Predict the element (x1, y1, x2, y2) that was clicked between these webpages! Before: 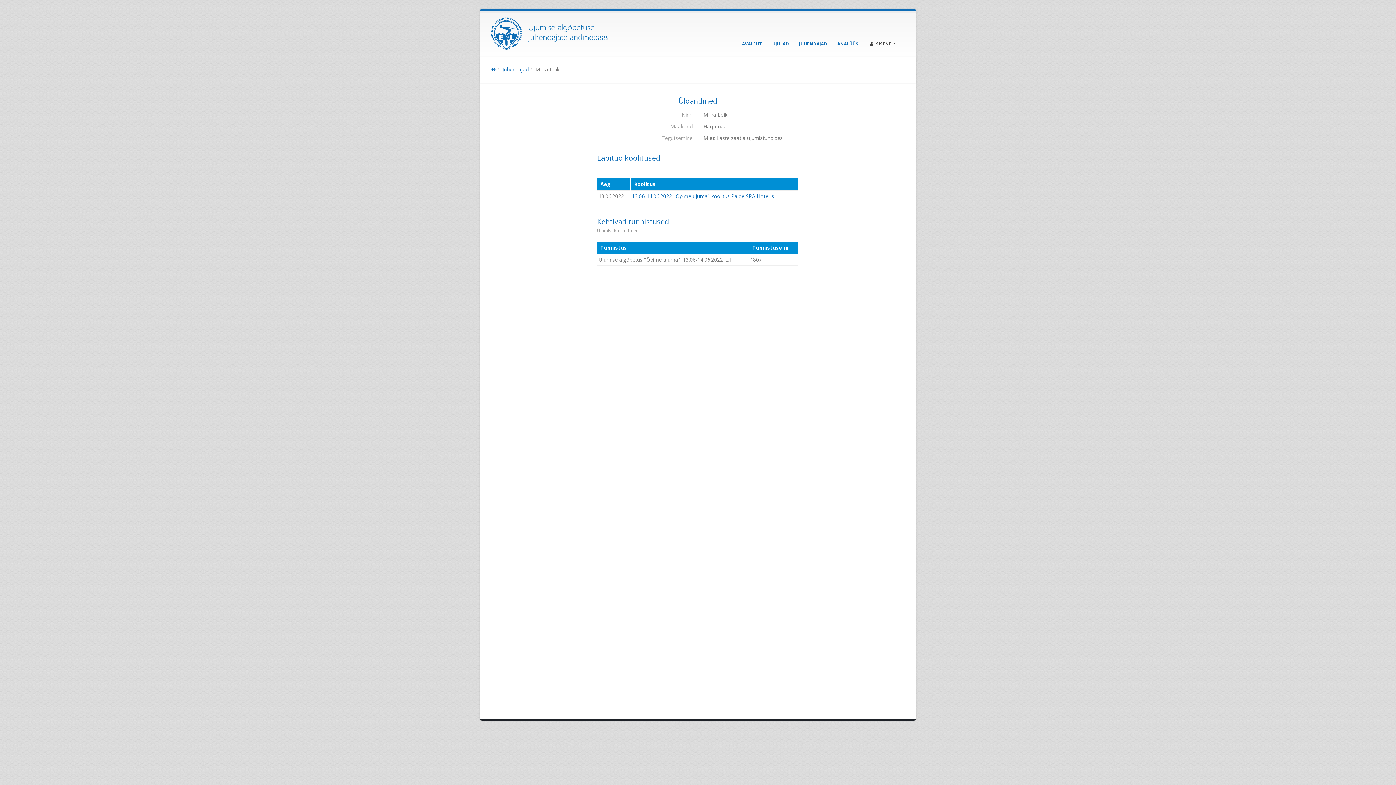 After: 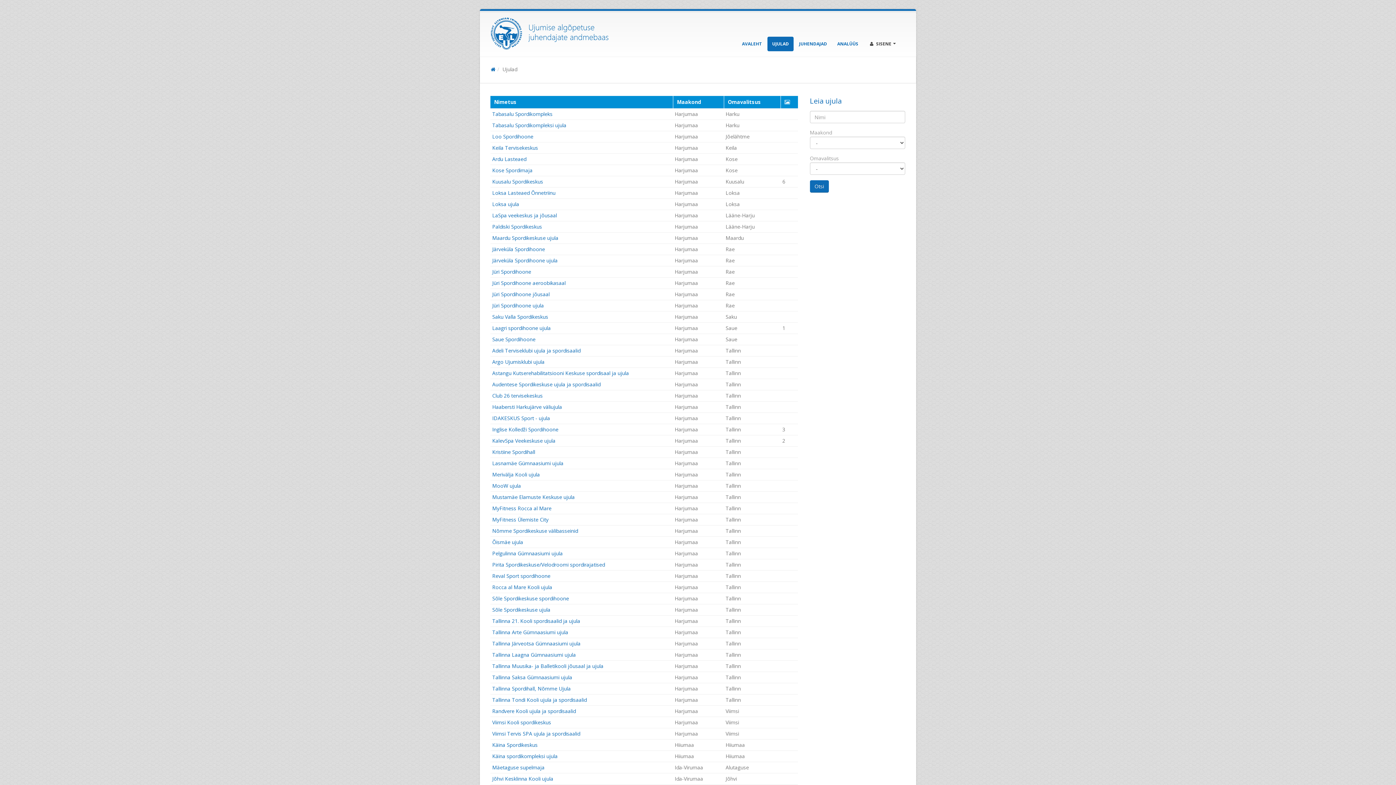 Action: label: UJULAD bbox: (767, 36, 793, 51)